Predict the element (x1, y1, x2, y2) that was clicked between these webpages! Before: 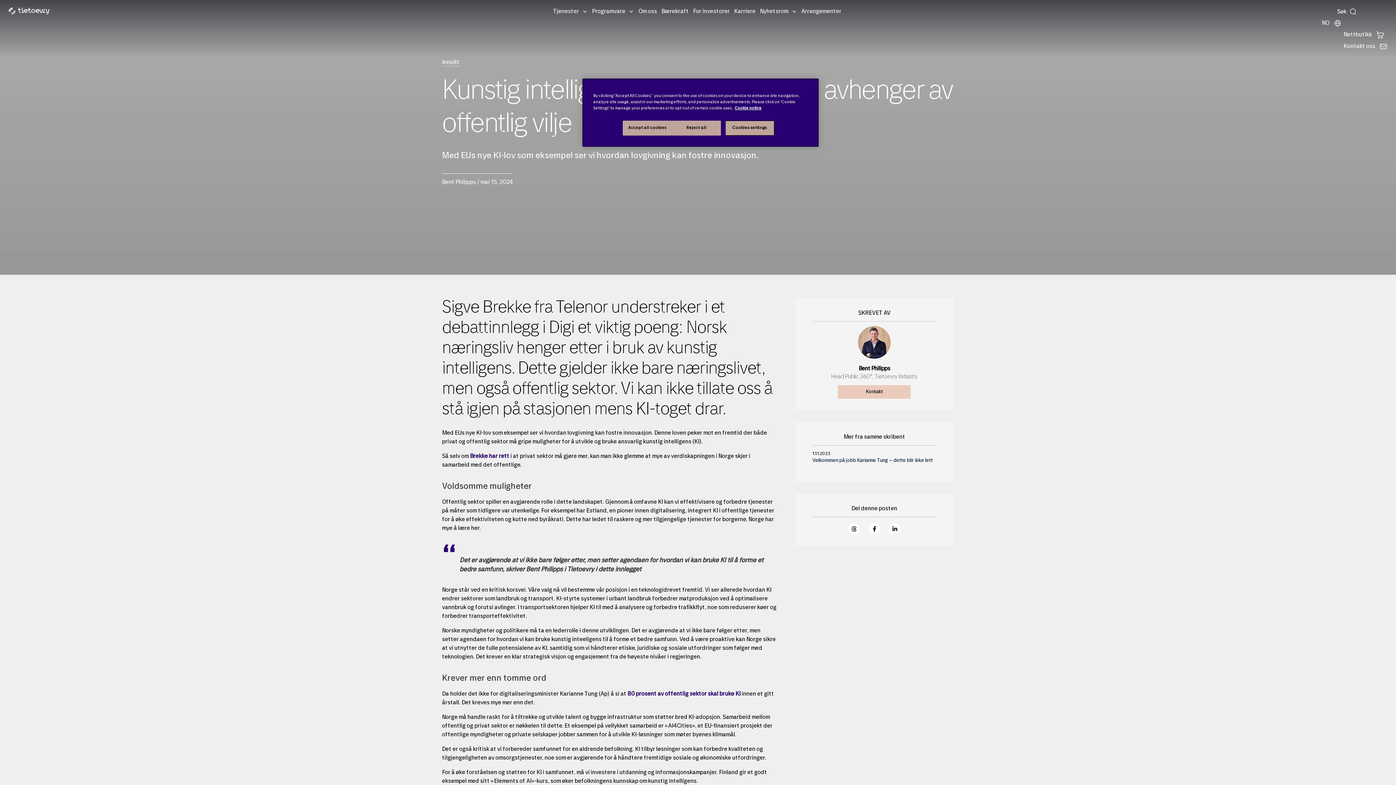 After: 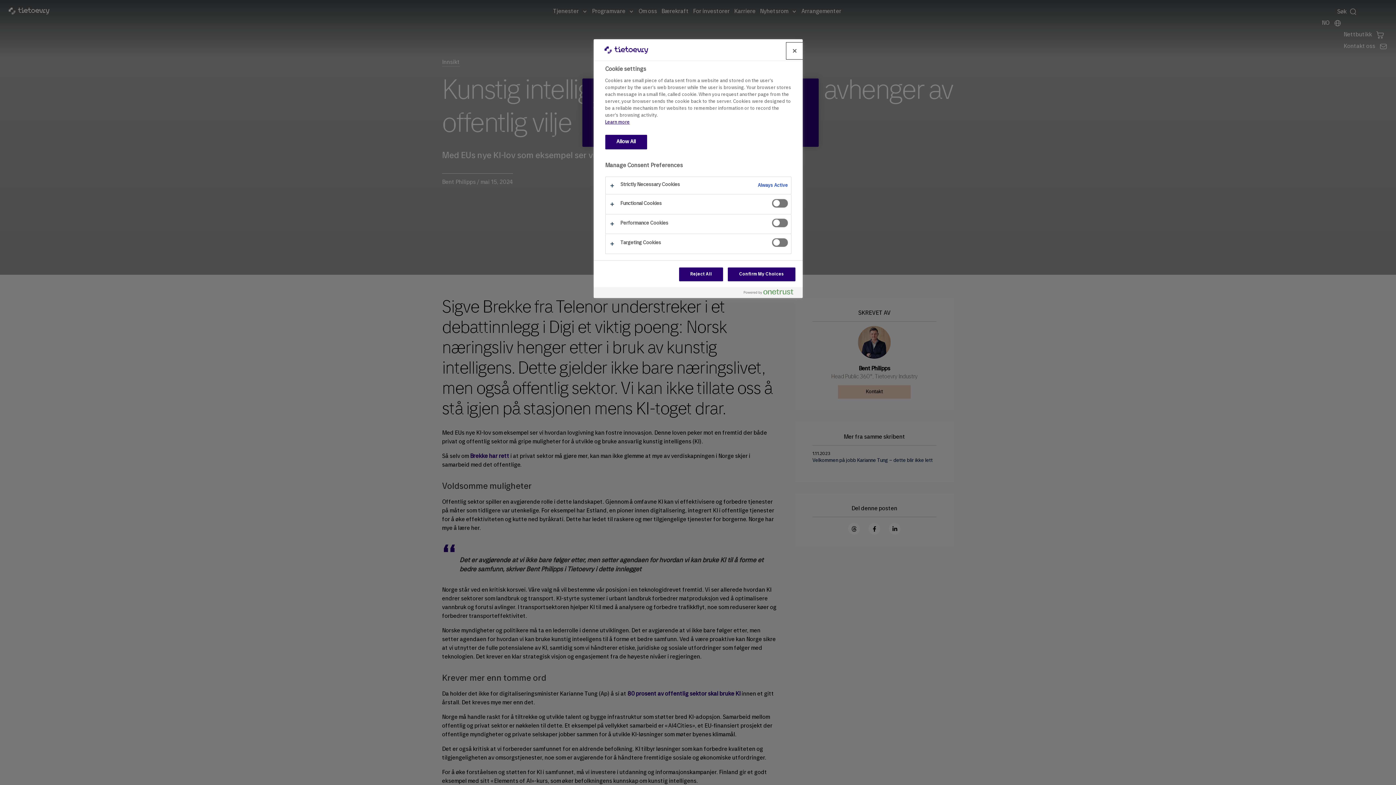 Action: label: Cookies settings bbox: (725, 120, 774, 135)